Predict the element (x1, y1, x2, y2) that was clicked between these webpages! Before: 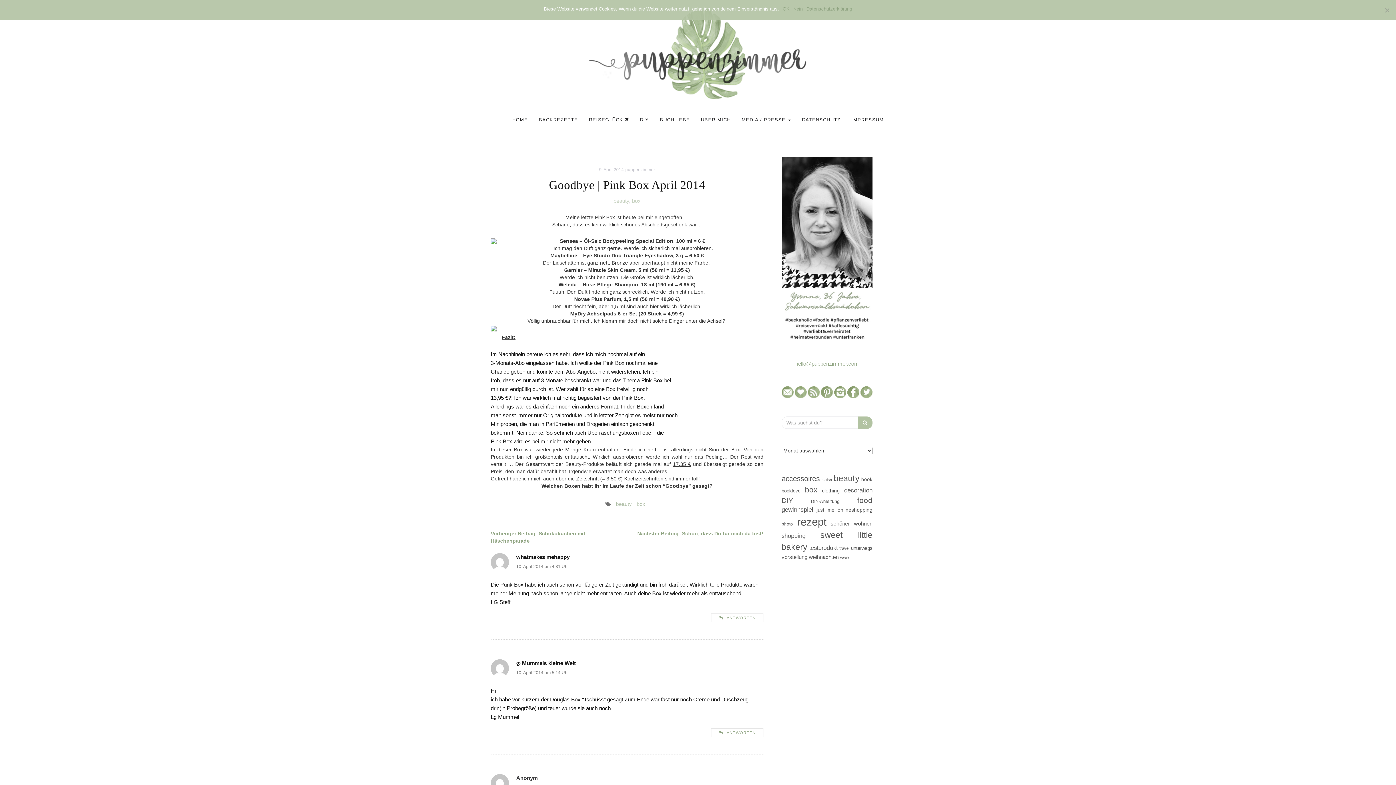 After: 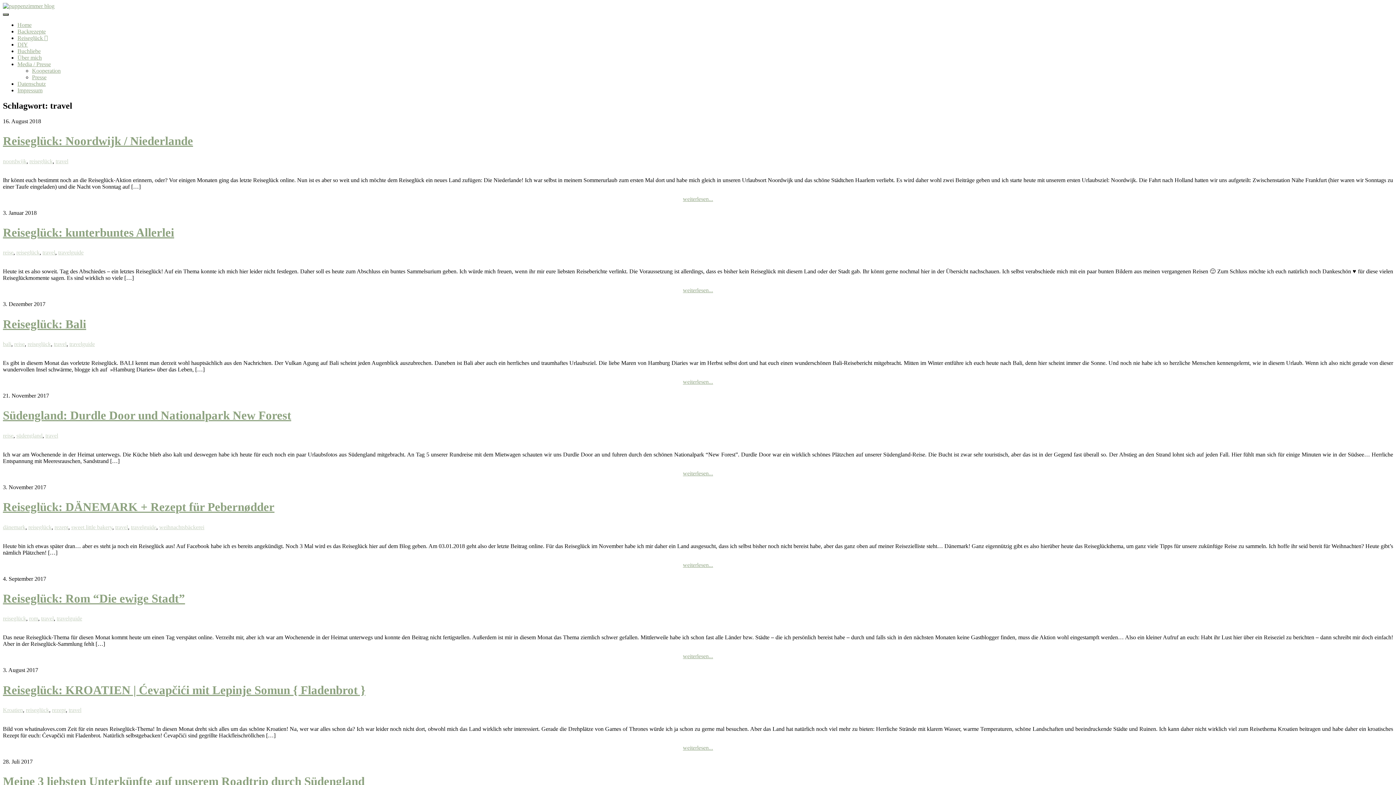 Action: bbox: (839, 546, 849, 551) label: travel (35 Einträge)